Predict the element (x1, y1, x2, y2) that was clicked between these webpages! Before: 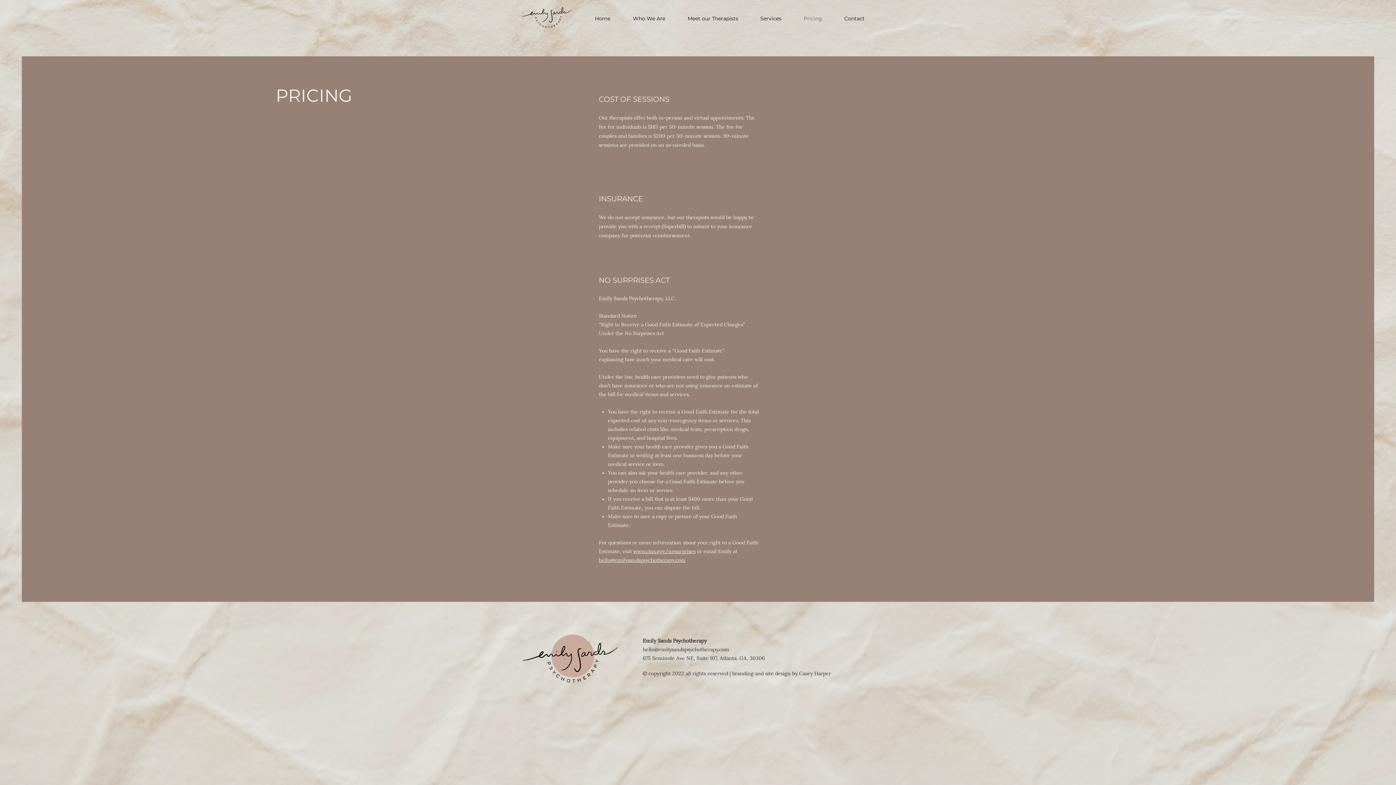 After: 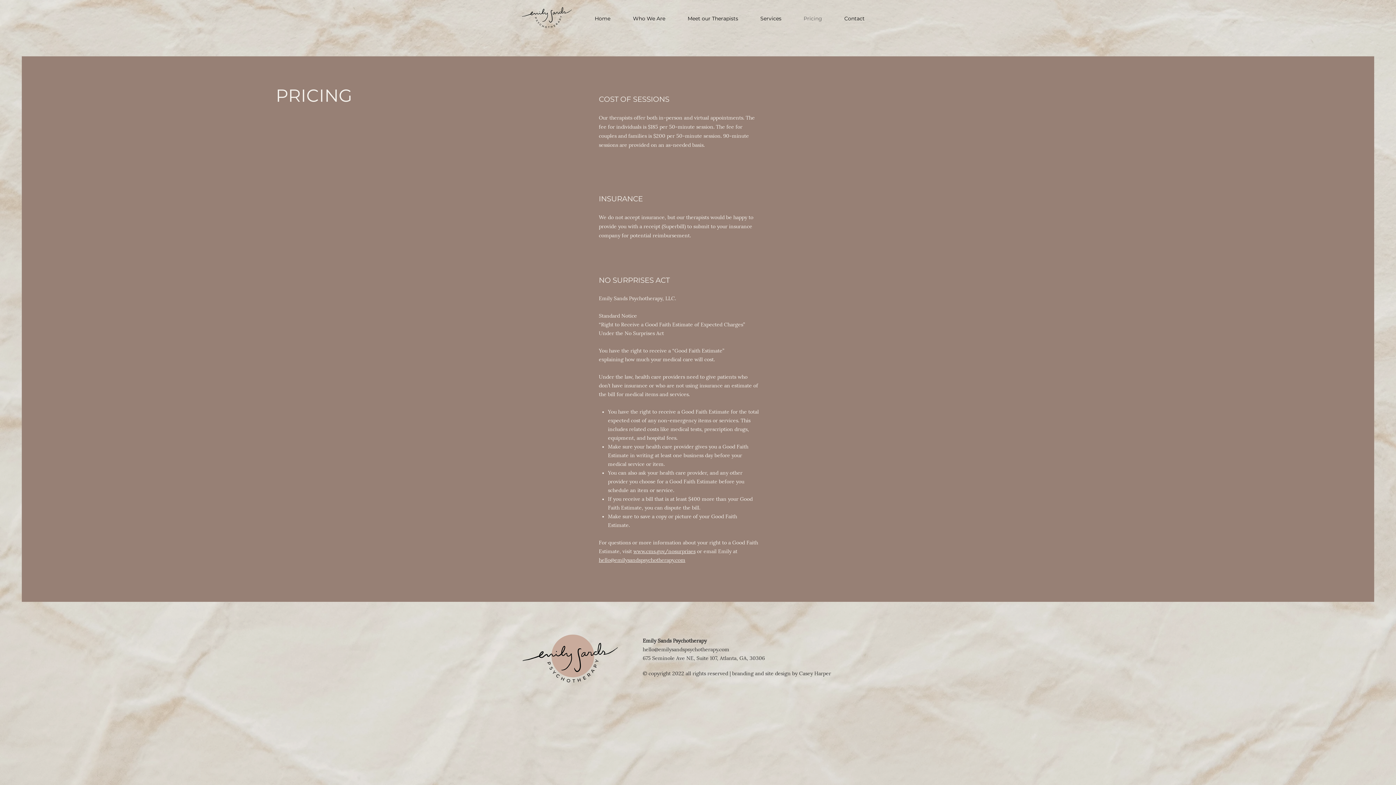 Action: label: www.cms.gov/nosurprises bbox: (633, 547, 695, 554)